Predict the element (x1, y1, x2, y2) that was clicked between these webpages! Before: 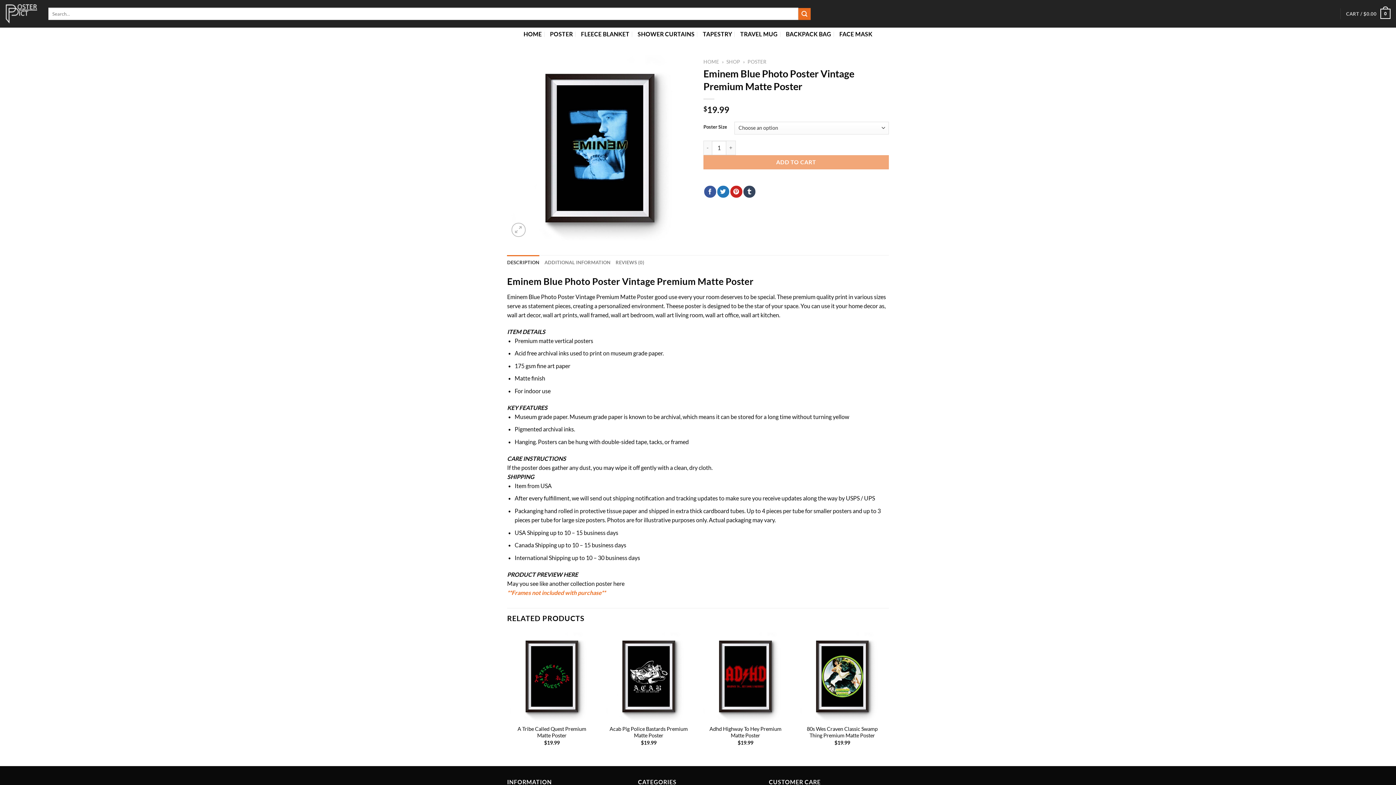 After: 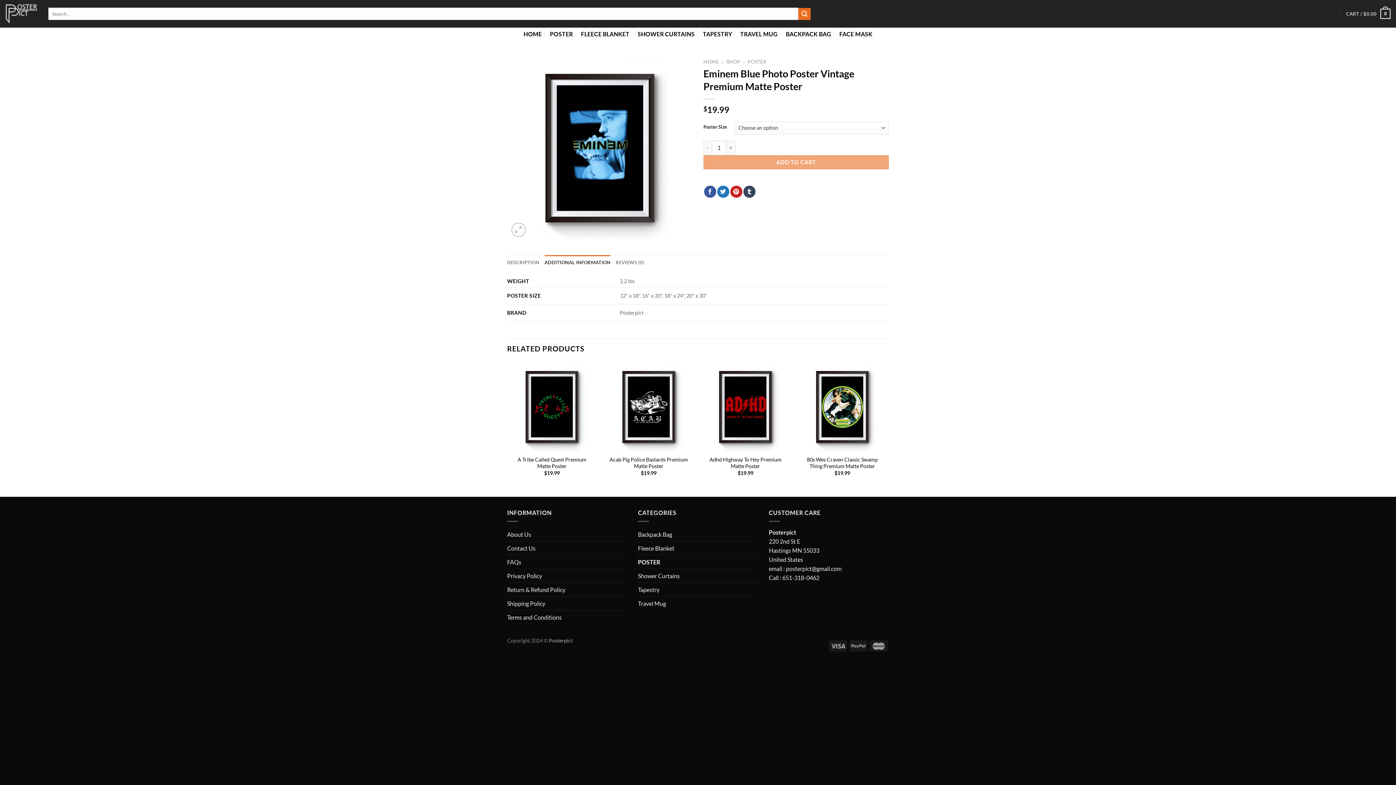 Action: bbox: (544, 255, 610, 269) label: ADDITIONAL INFORMATION